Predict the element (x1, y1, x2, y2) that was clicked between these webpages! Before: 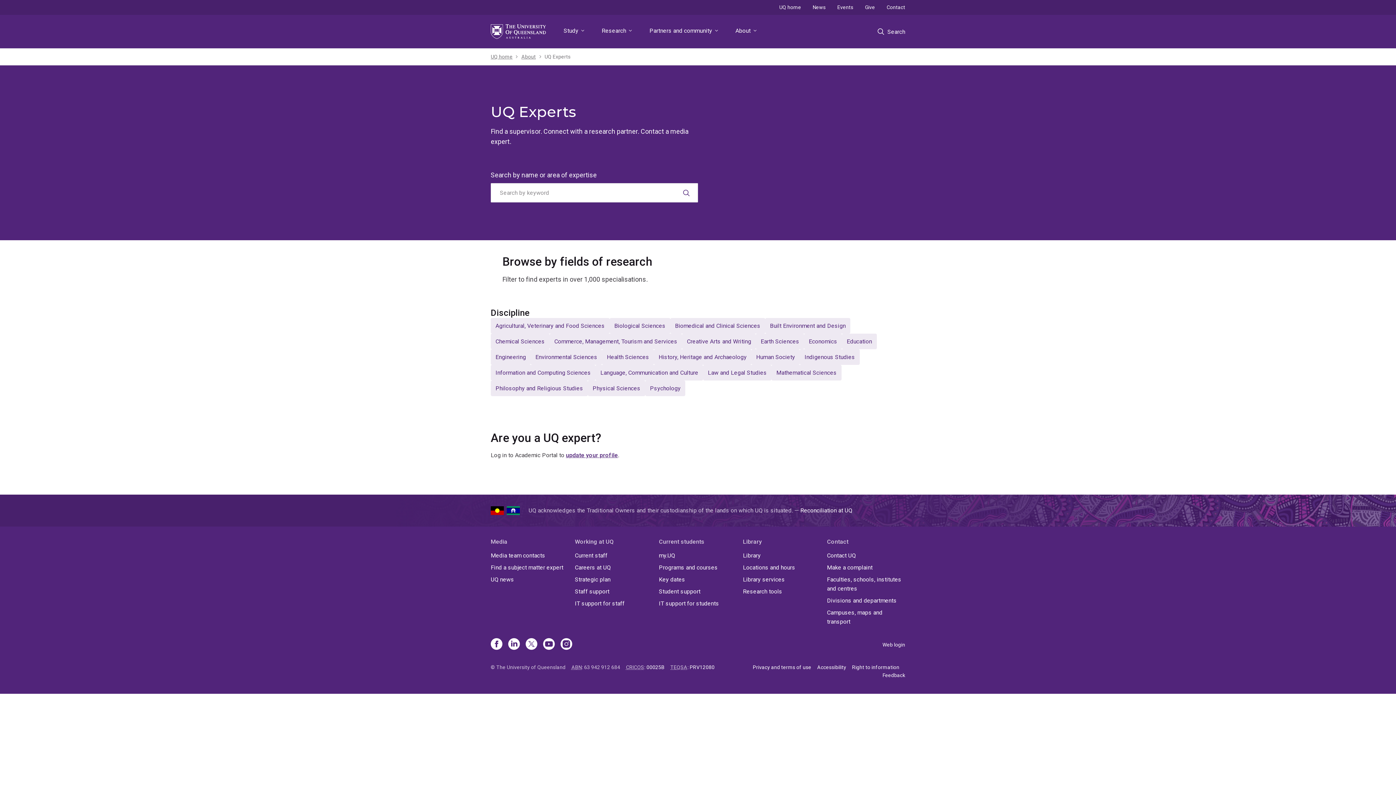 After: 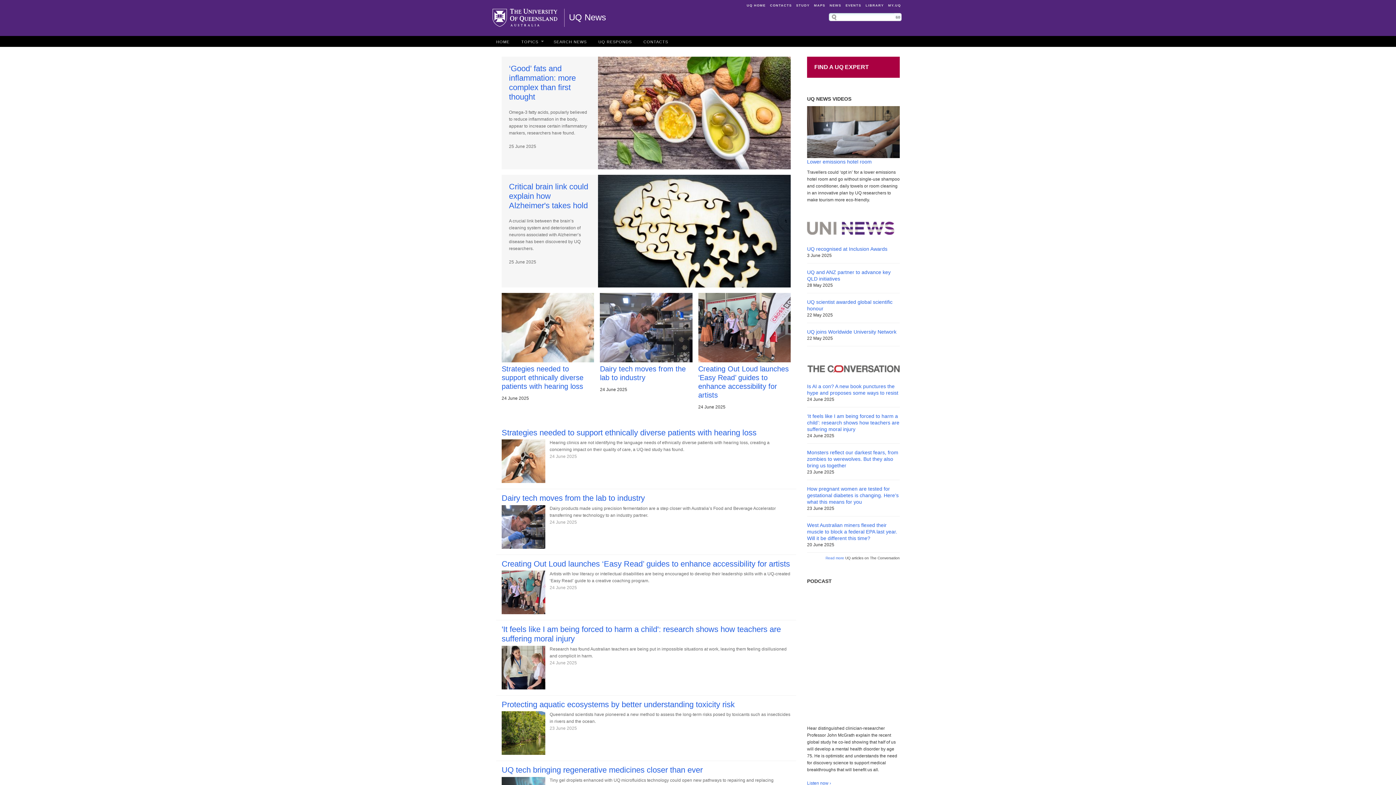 Action: label: UQ news bbox: (490, 575, 569, 584)